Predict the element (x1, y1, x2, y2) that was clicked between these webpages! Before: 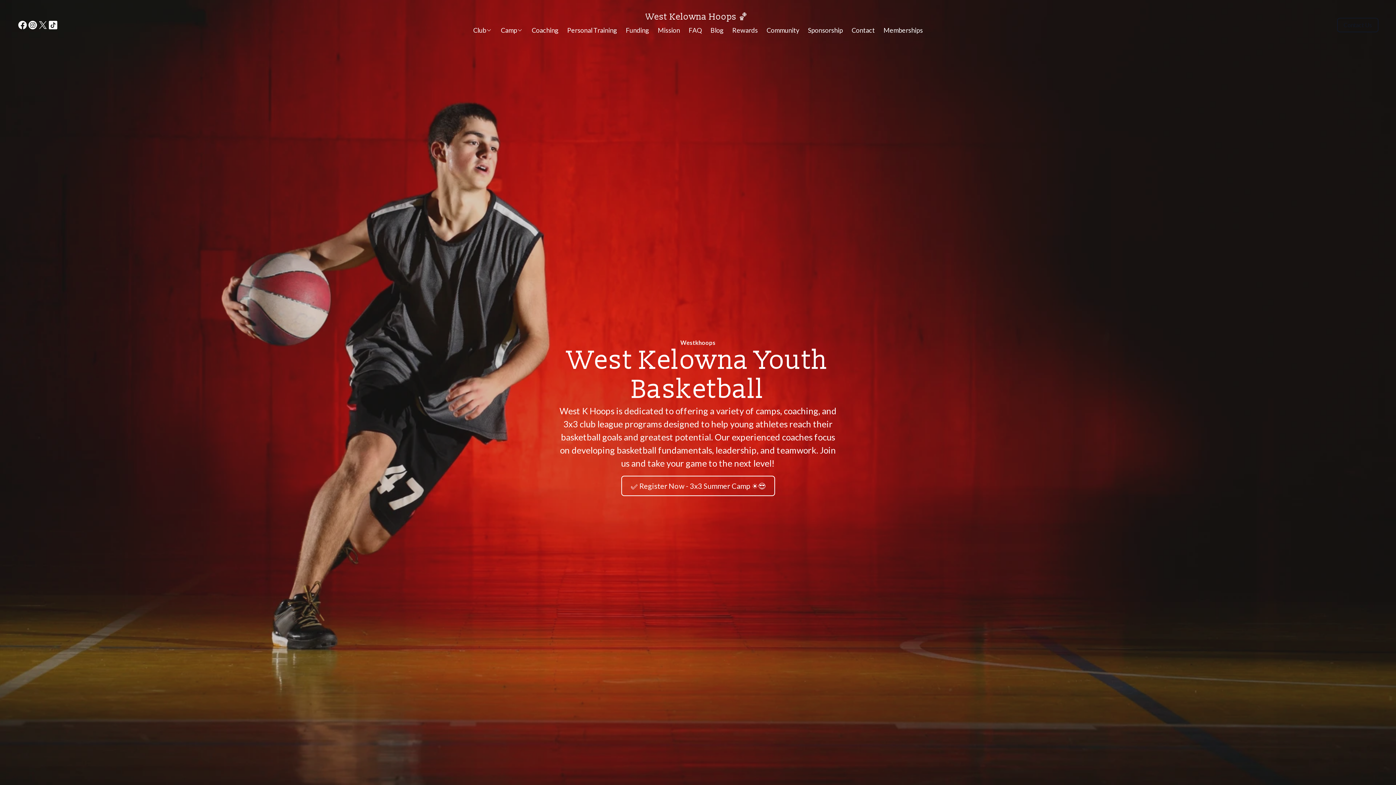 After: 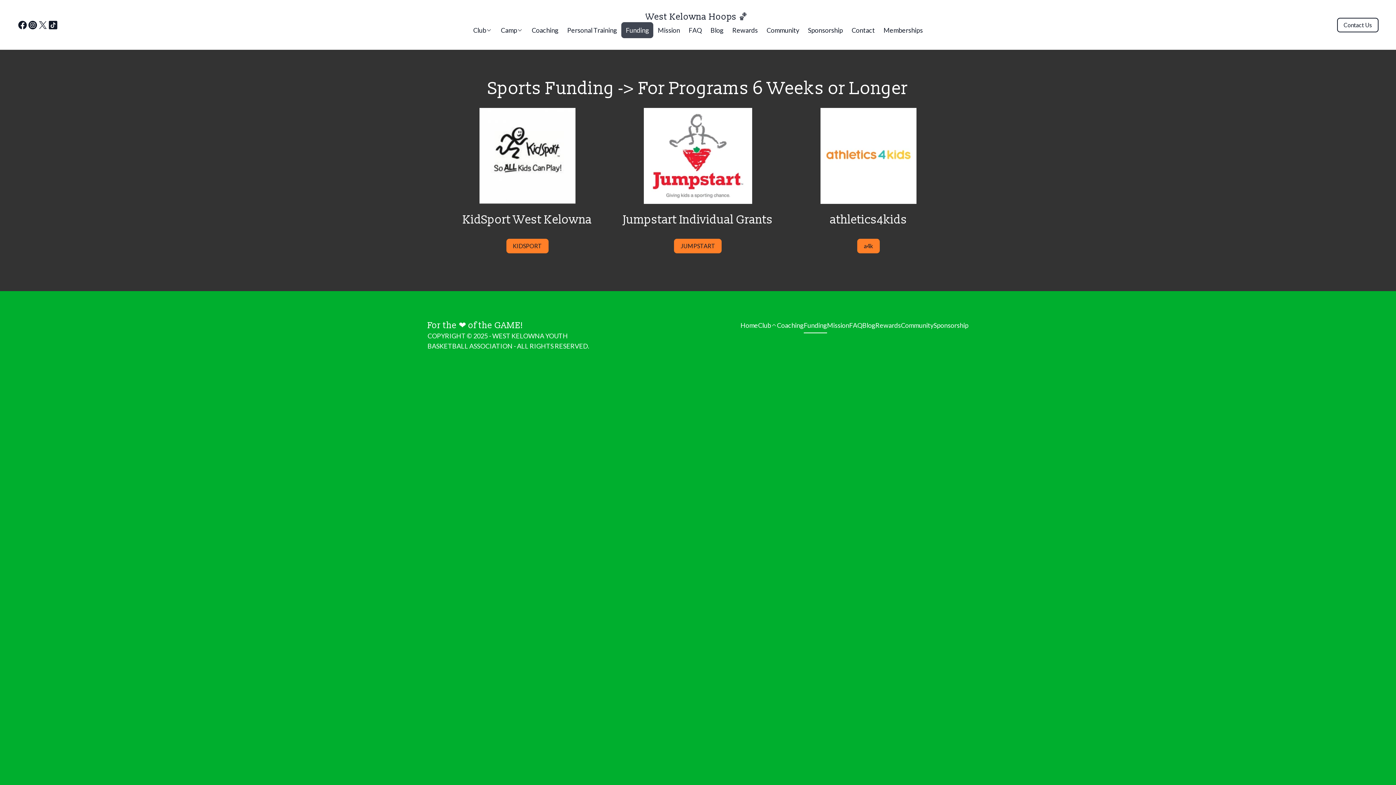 Action: bbox: (621, 22, 653, 38) label: Funding